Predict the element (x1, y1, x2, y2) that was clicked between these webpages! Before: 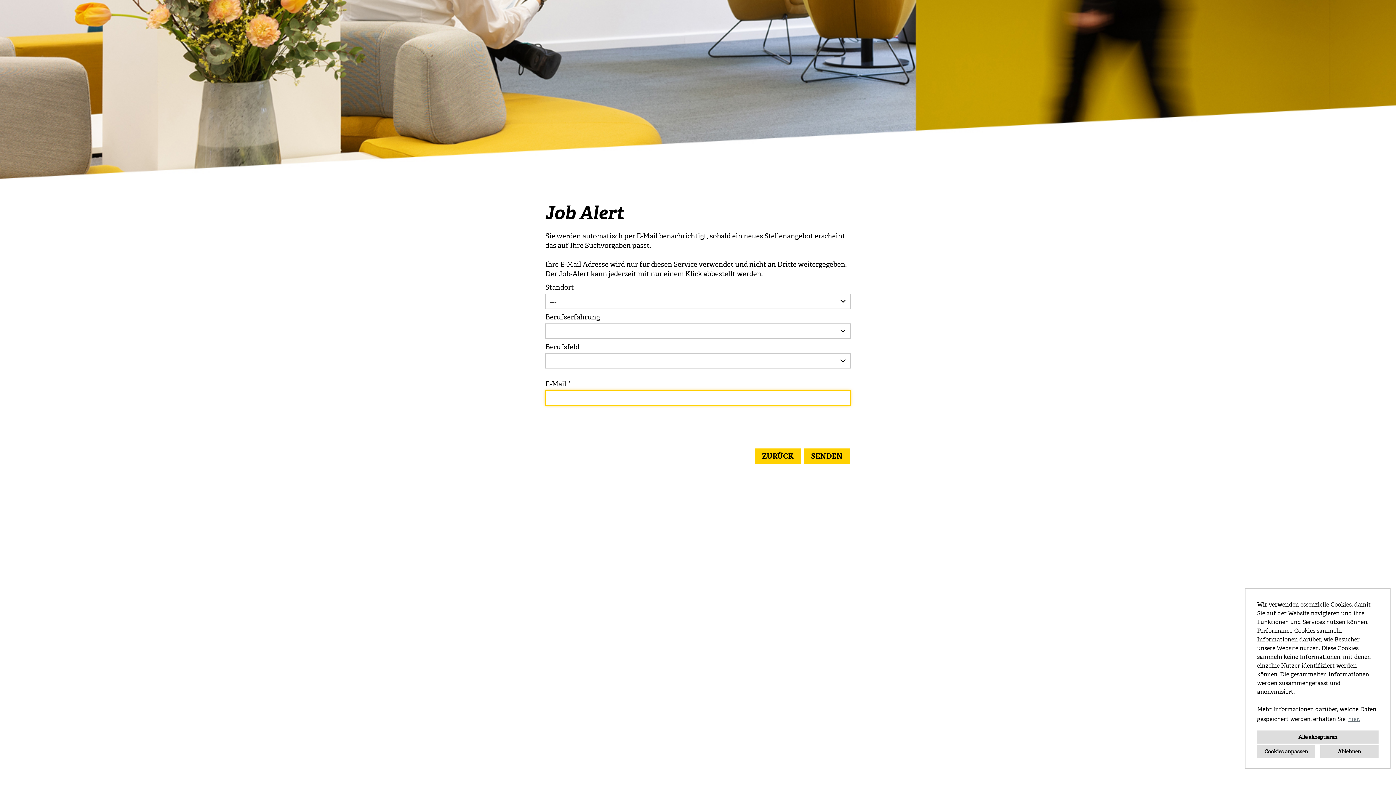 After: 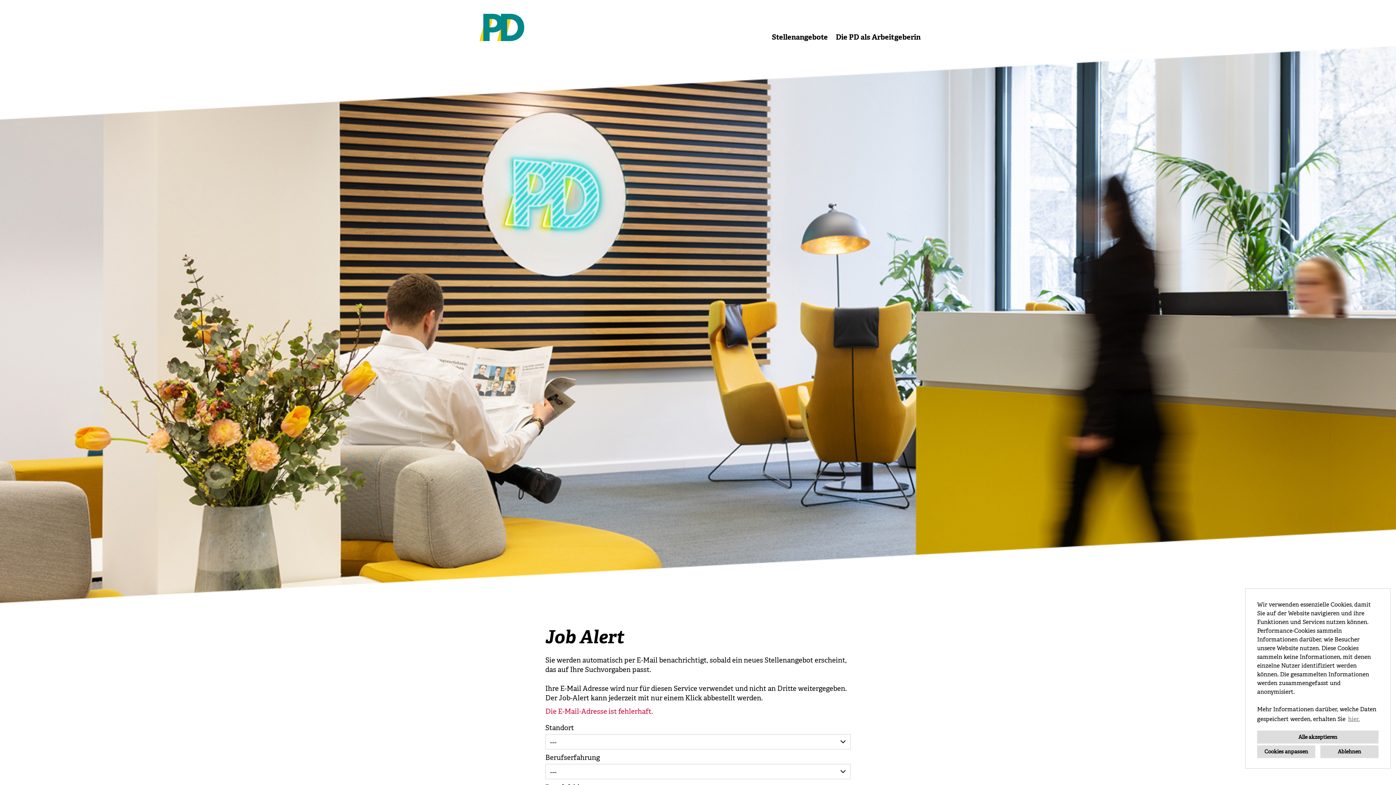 Action: bbox: (804, 448, 850, 464) label: SENDEN